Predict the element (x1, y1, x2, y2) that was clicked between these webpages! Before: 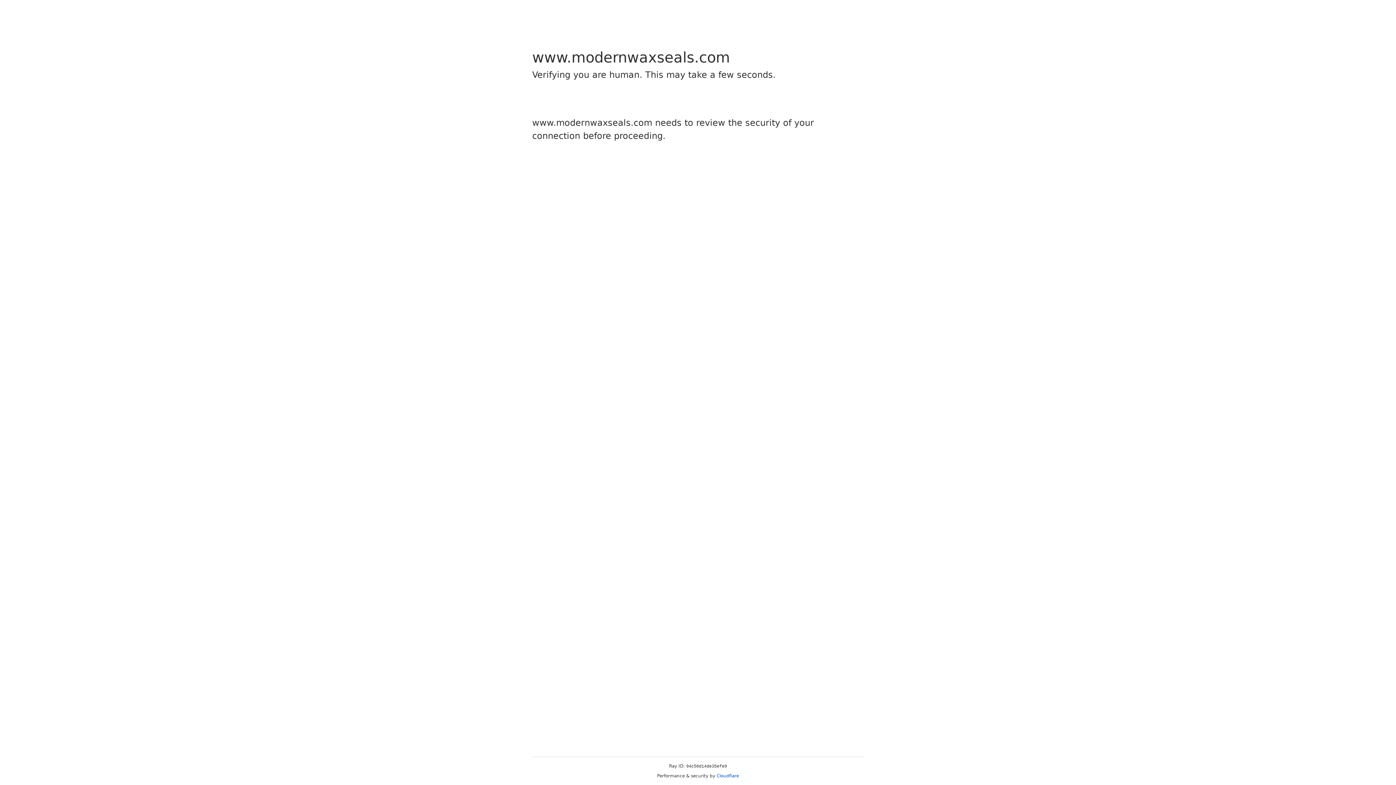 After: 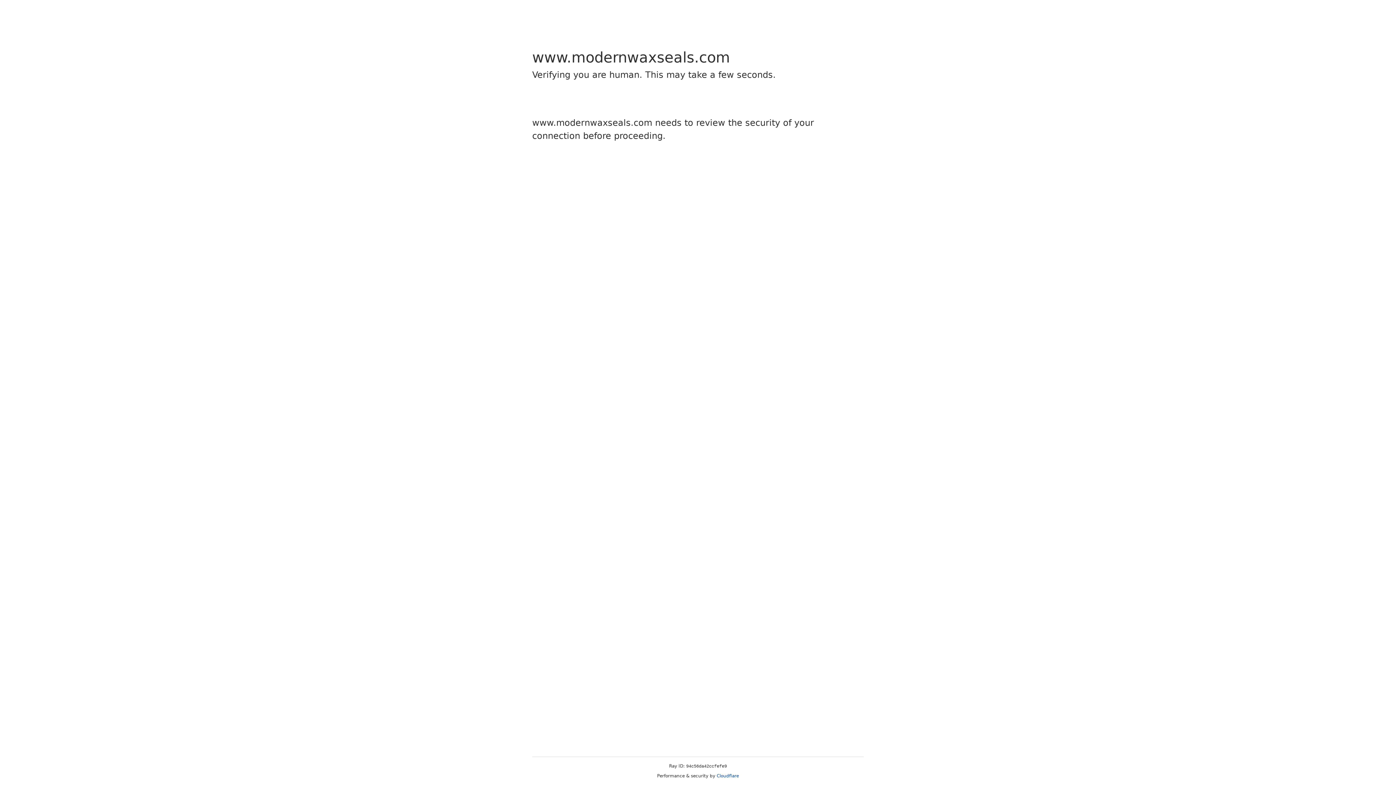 Action: bbox: (716, 773, 739, 778) label: Cloudflare